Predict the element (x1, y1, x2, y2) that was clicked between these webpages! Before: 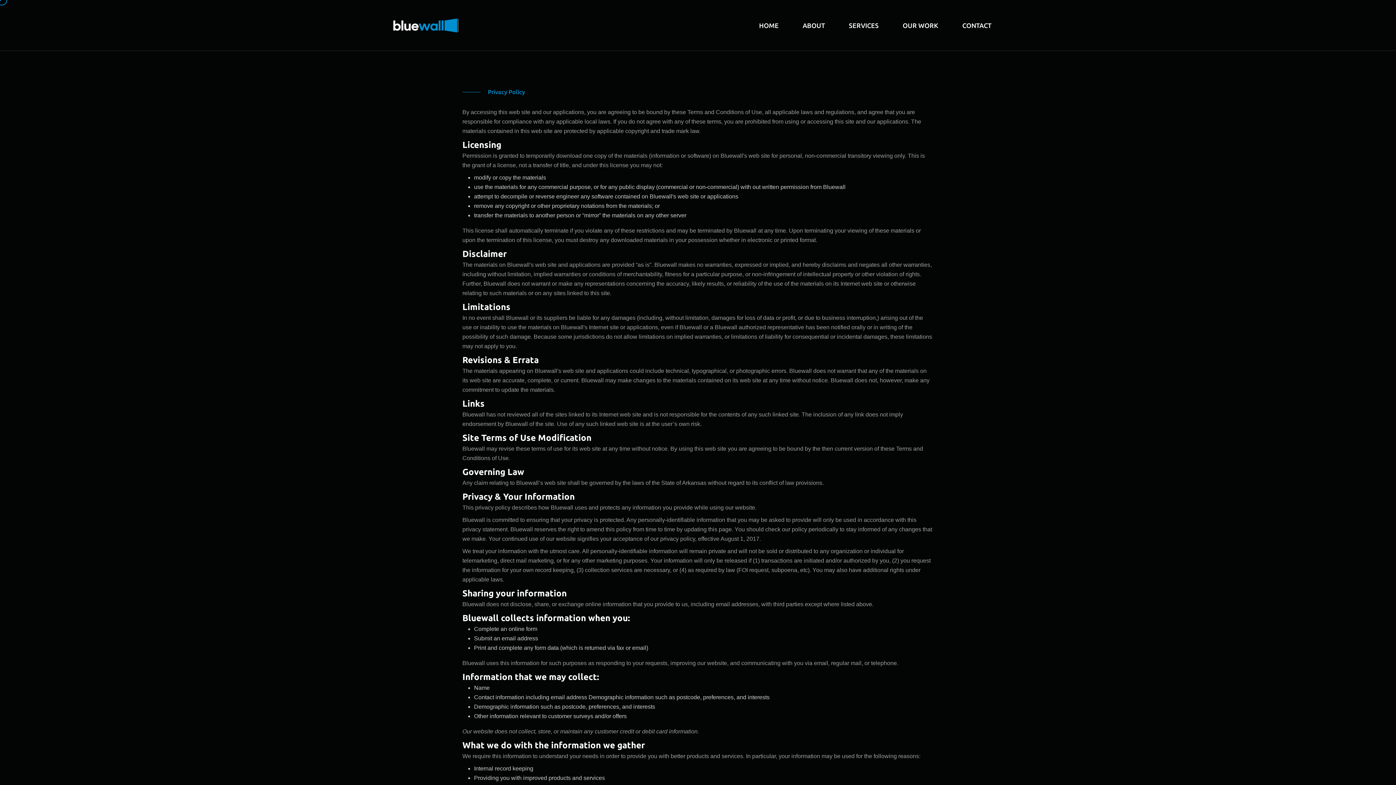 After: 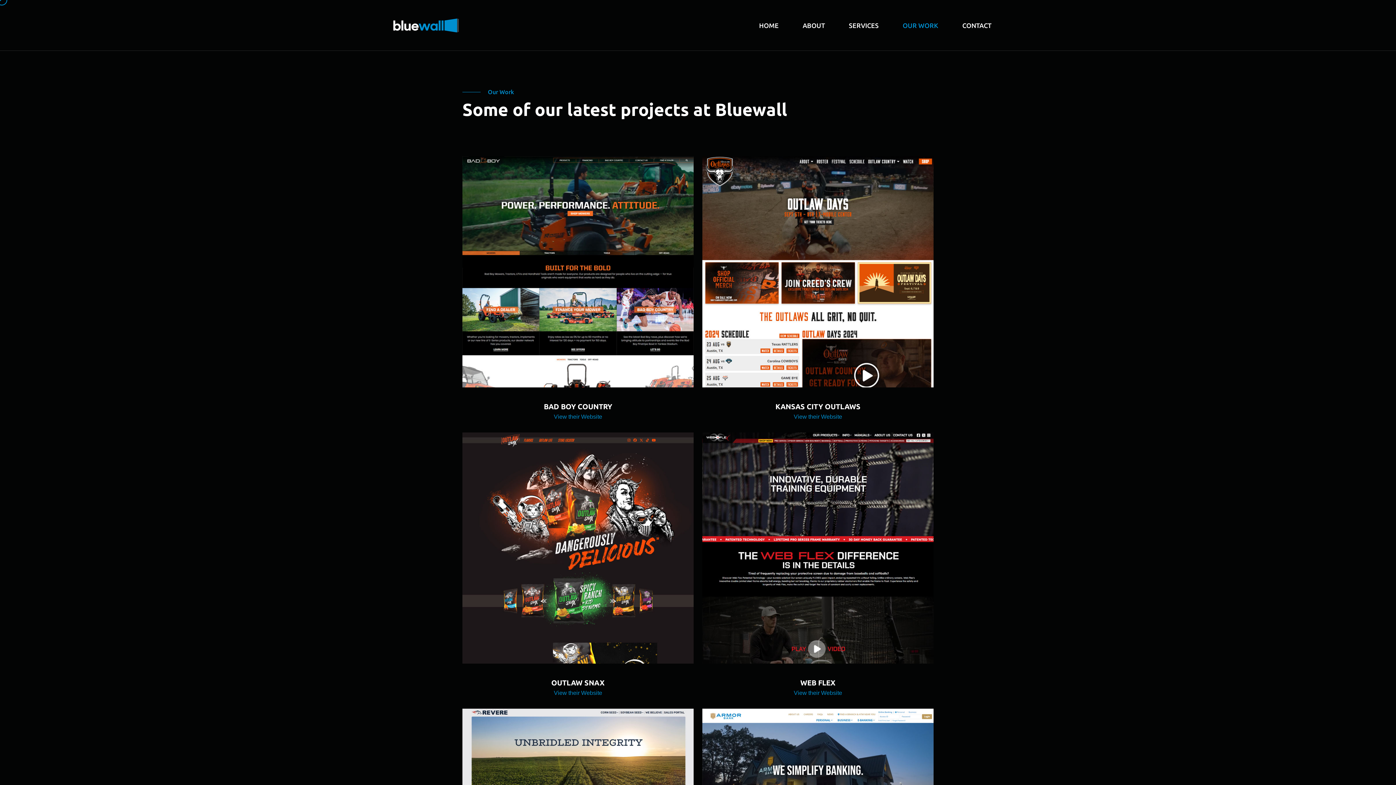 Action: bbox: (902, 20, 938, 30) label: OUR WORK